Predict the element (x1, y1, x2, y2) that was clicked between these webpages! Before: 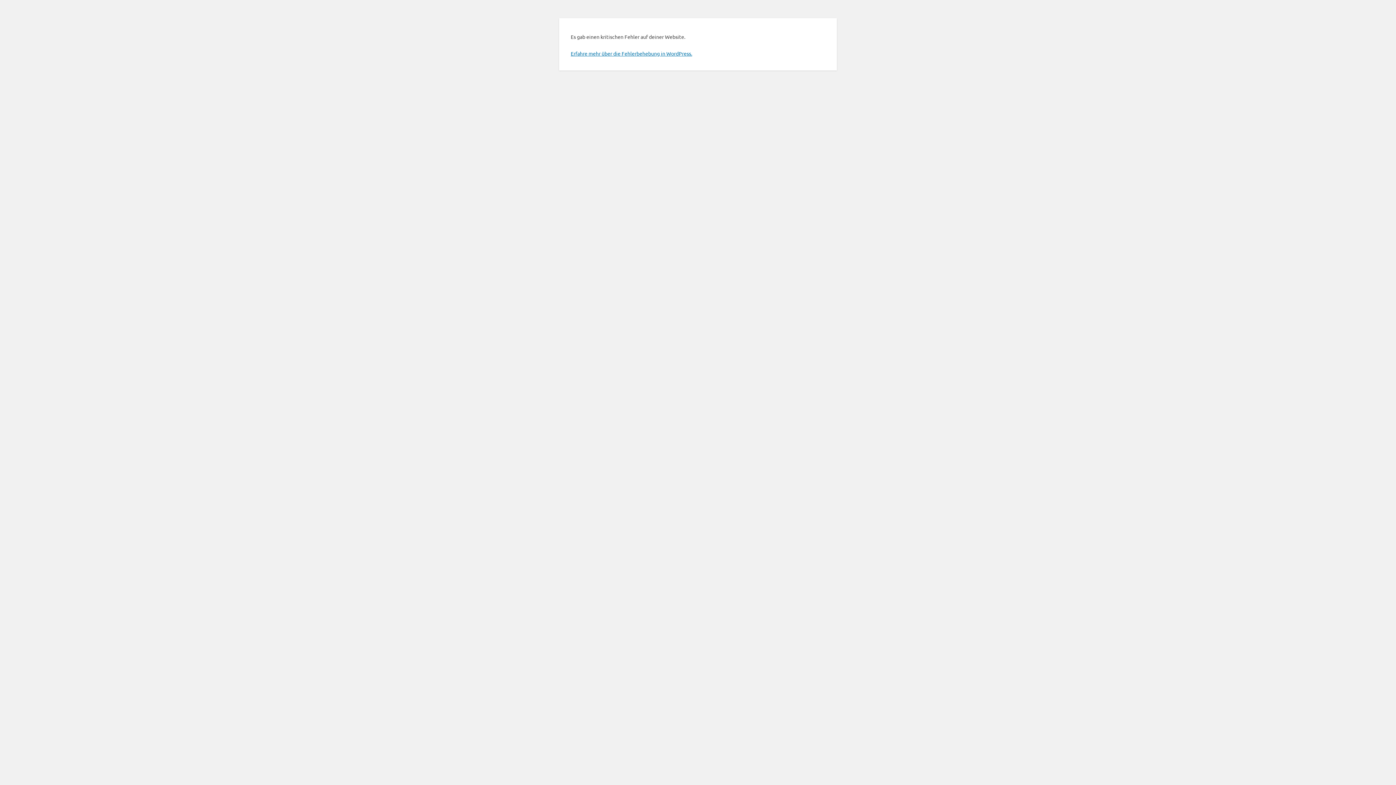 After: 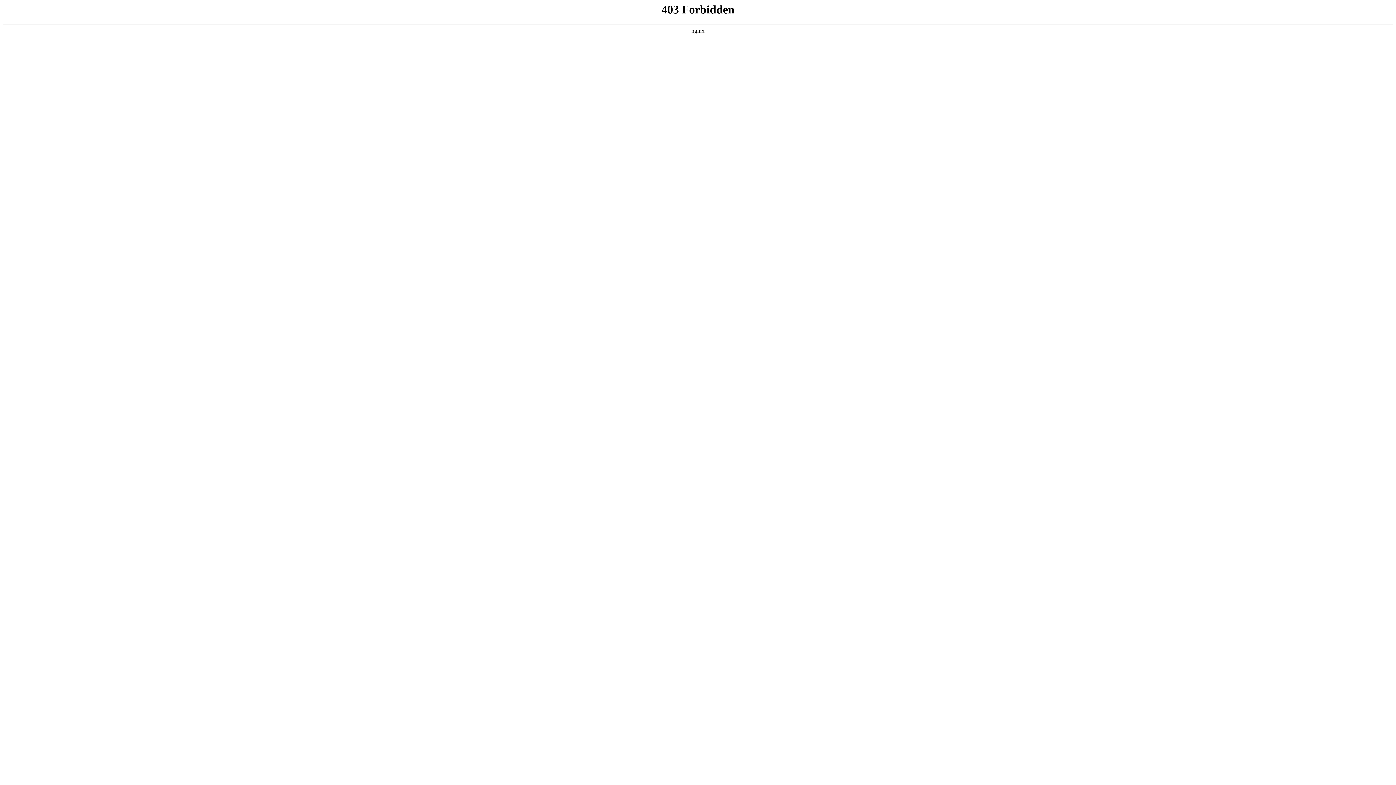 Action: label: Erfahre mehr über die Fehlerbehebung in WordPress. bbox: (570, 50, 692, 56)